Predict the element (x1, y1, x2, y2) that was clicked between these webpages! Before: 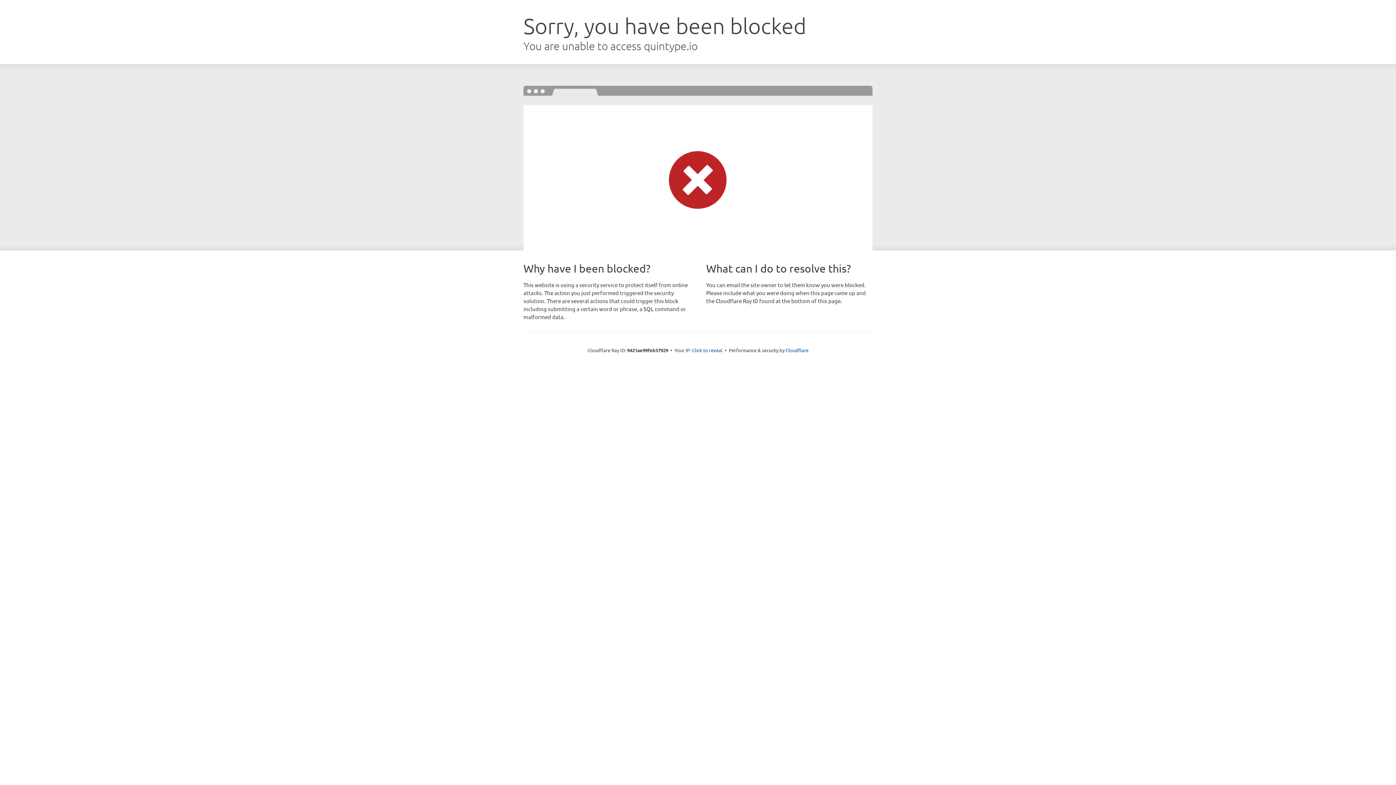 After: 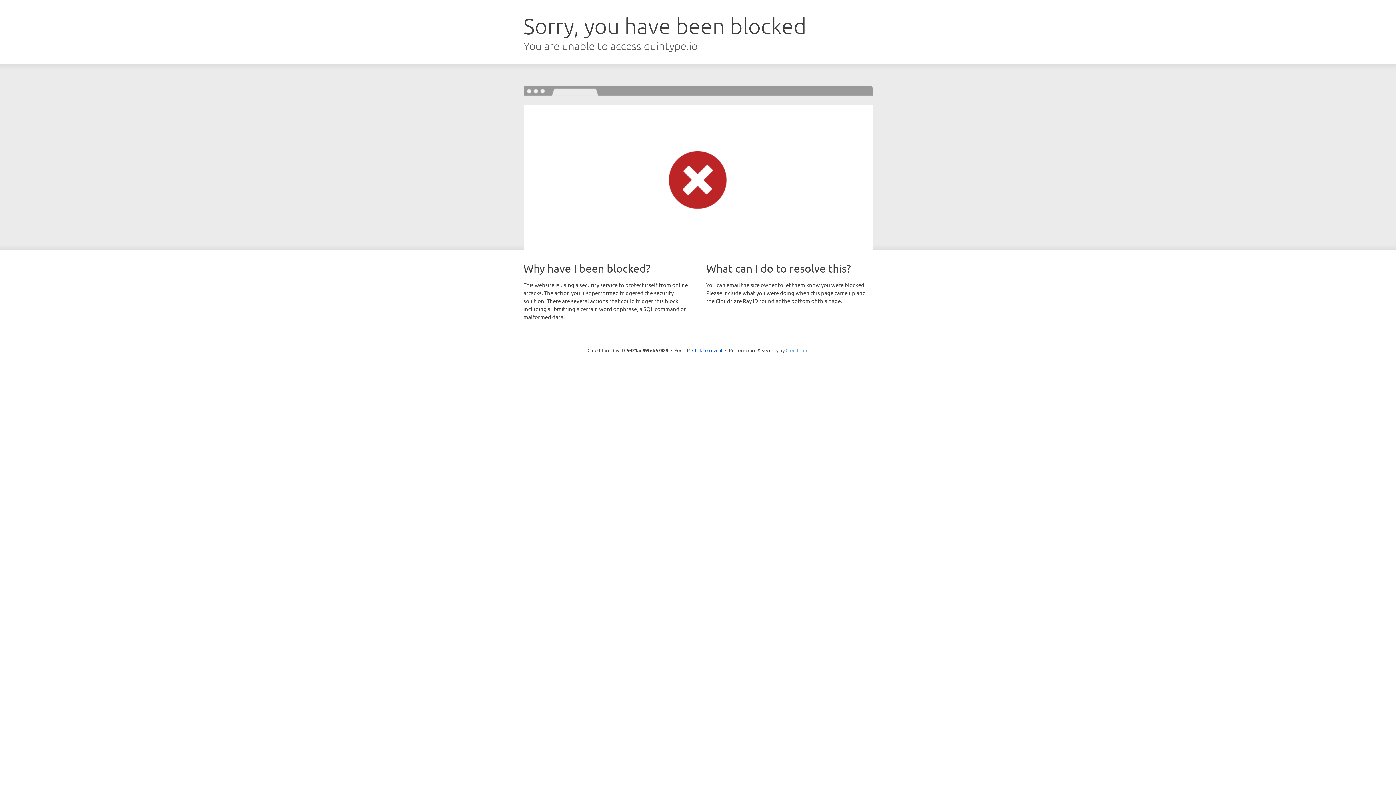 Action: bbox: (785, 347, 808, 353) label: Cloudflare